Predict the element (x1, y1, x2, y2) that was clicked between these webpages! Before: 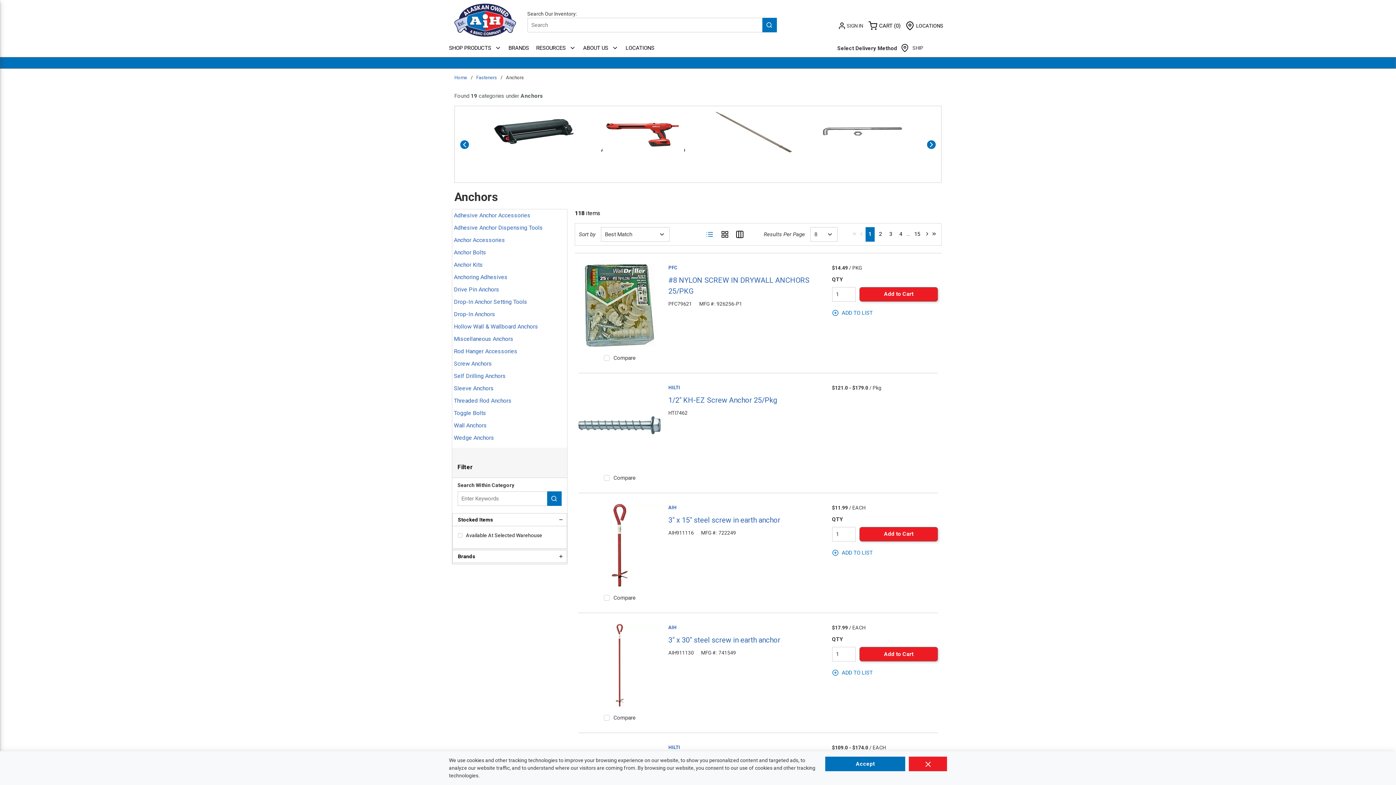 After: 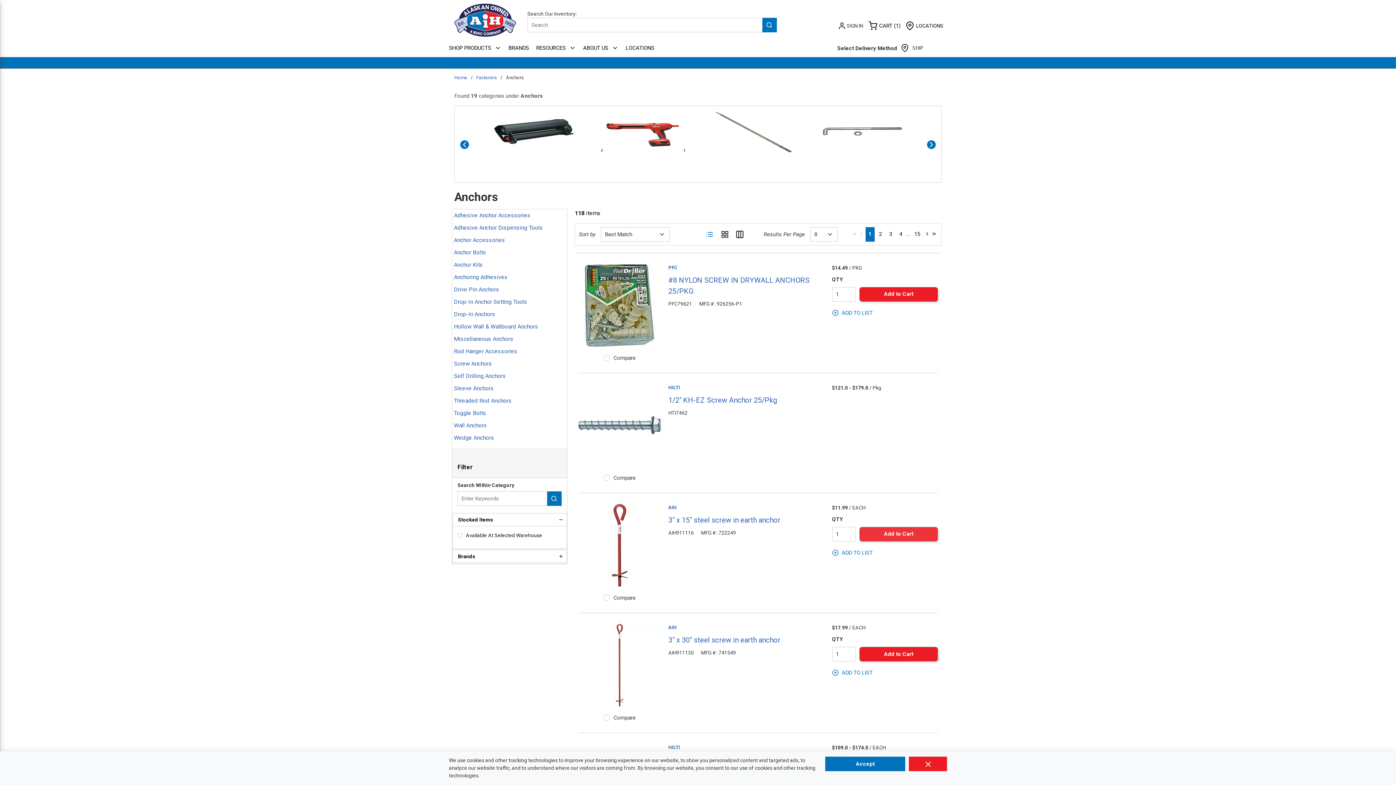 Action: label: Add to Cart bbox: (859, 527, 938, 541)